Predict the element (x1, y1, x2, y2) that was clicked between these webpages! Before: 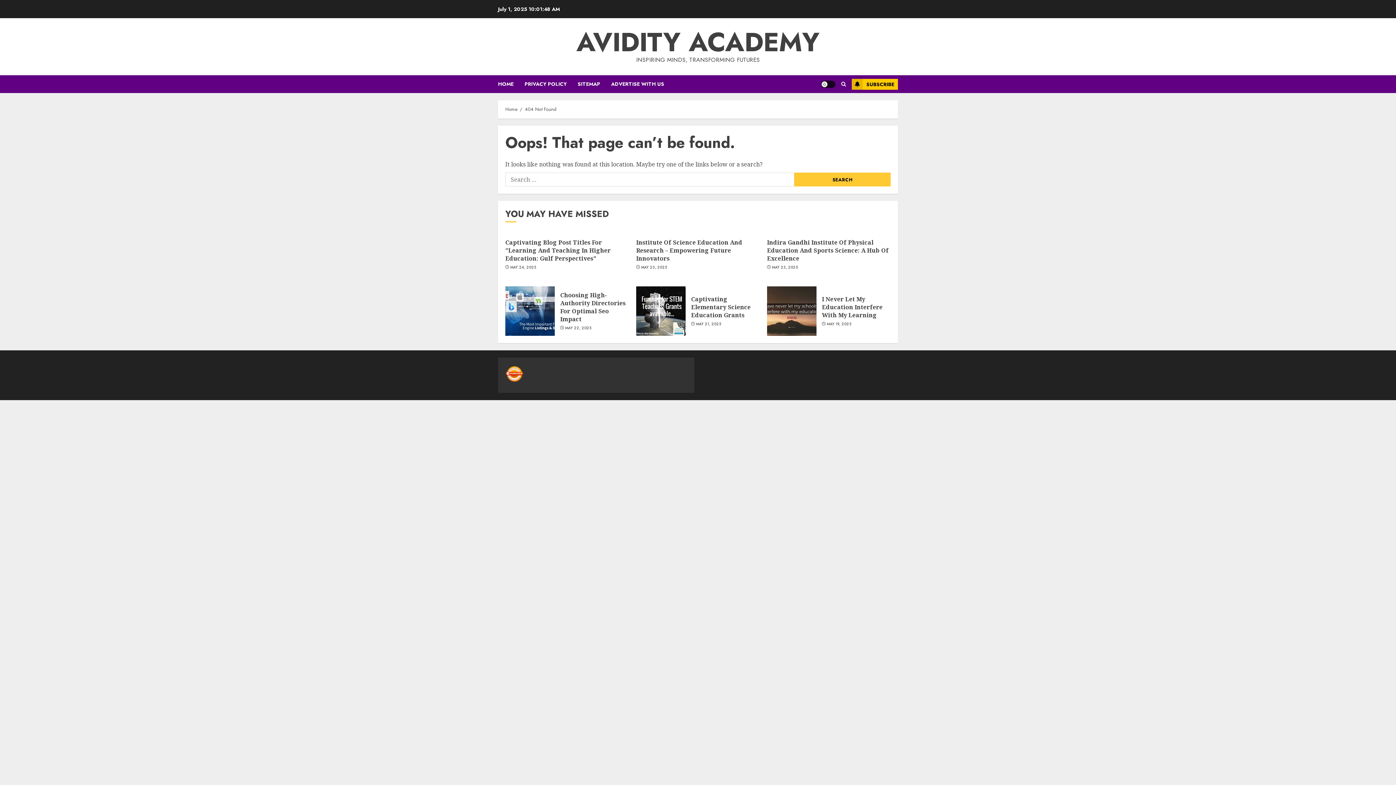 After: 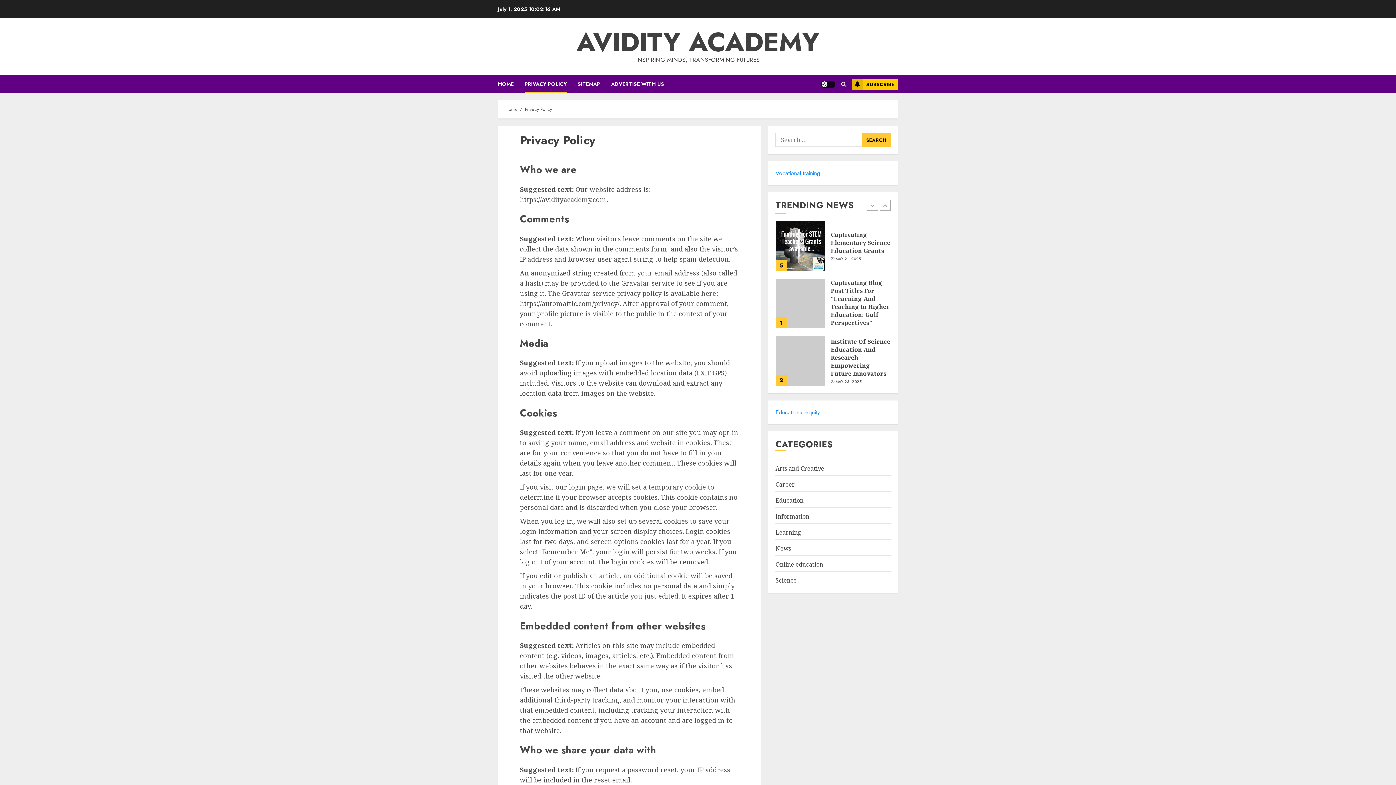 Action: bbox: (524, 75, 577, 93) label: PRIVACY POLICY